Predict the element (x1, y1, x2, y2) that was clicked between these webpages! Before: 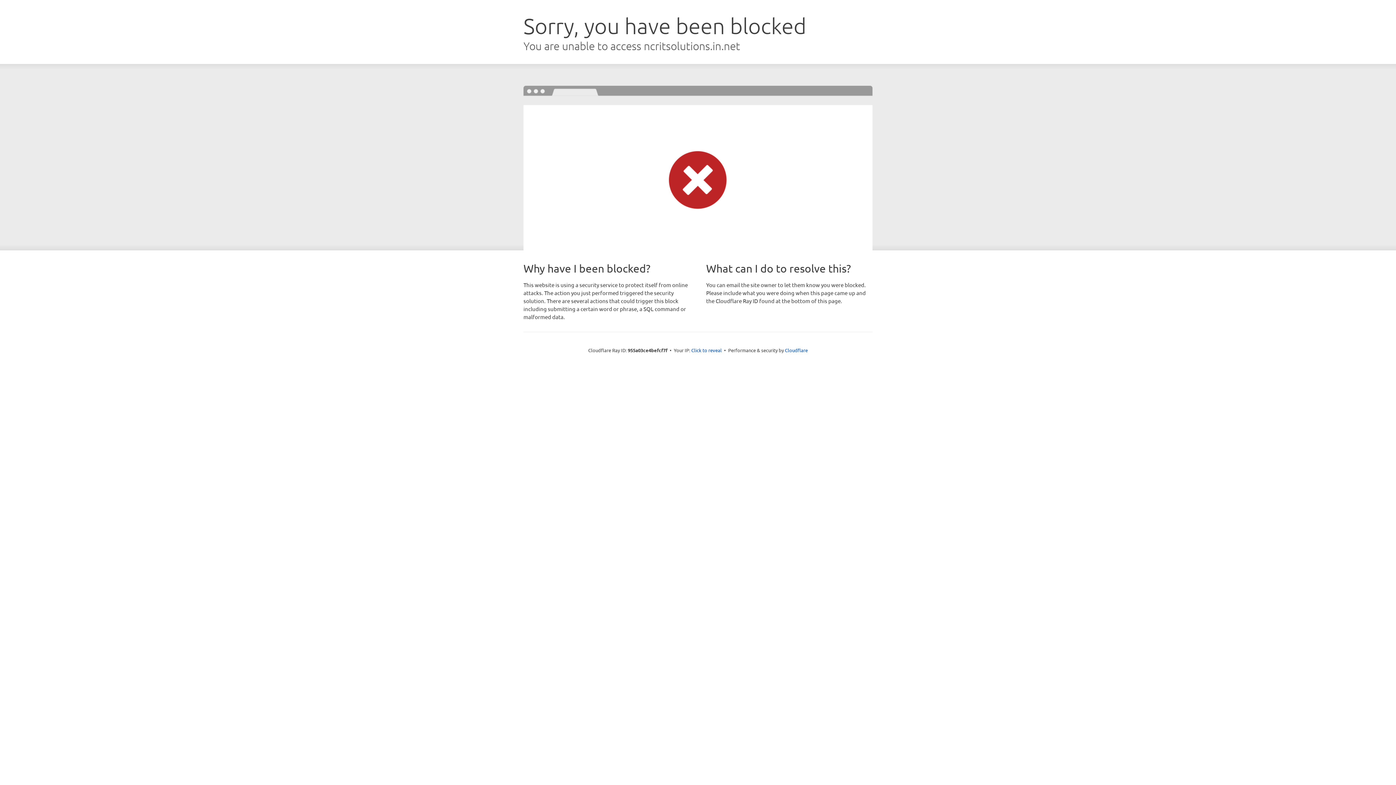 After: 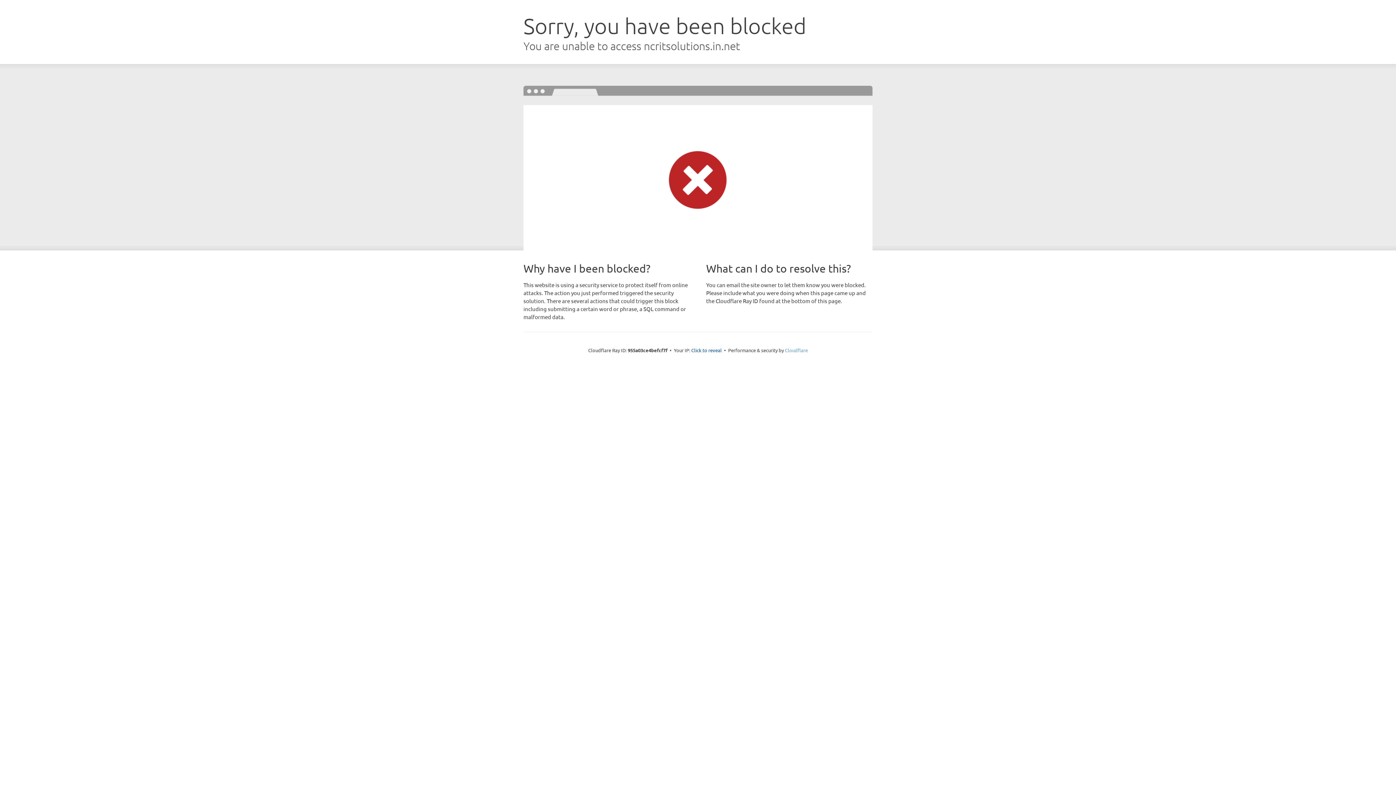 Action: label: Cloudflare bbox: (785, 347, 808, 353)